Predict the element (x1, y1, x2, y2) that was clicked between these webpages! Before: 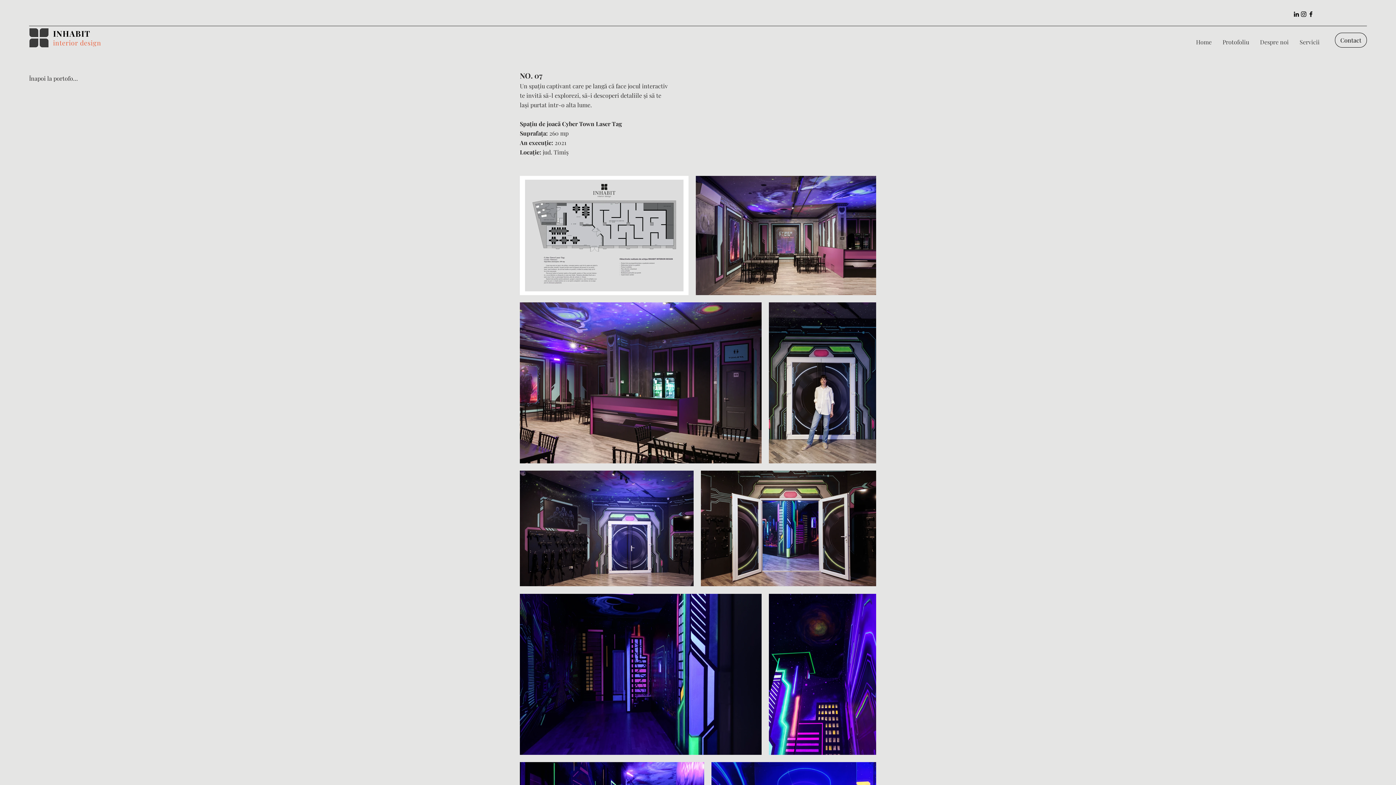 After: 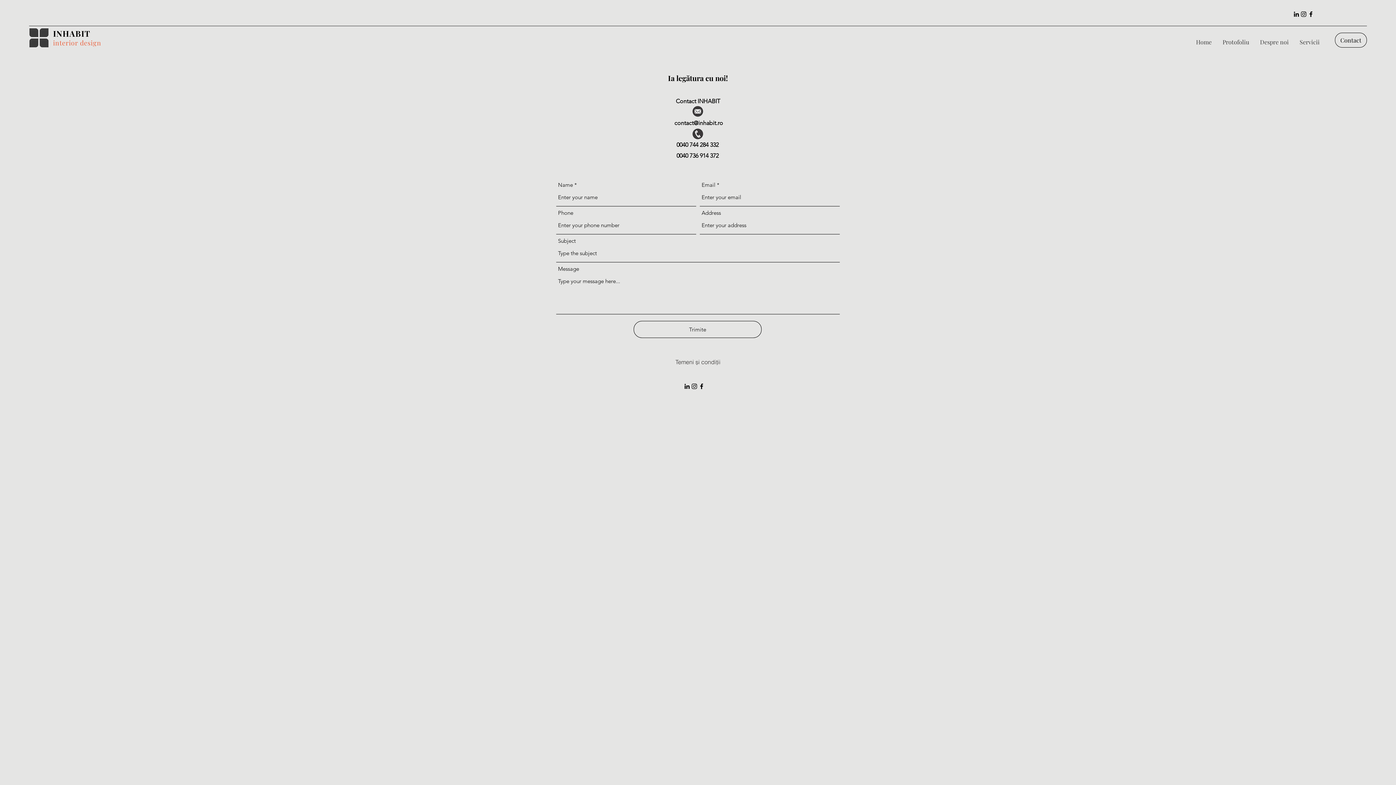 Action: bbox: (1335, 32, 1367, 47) label: Contact